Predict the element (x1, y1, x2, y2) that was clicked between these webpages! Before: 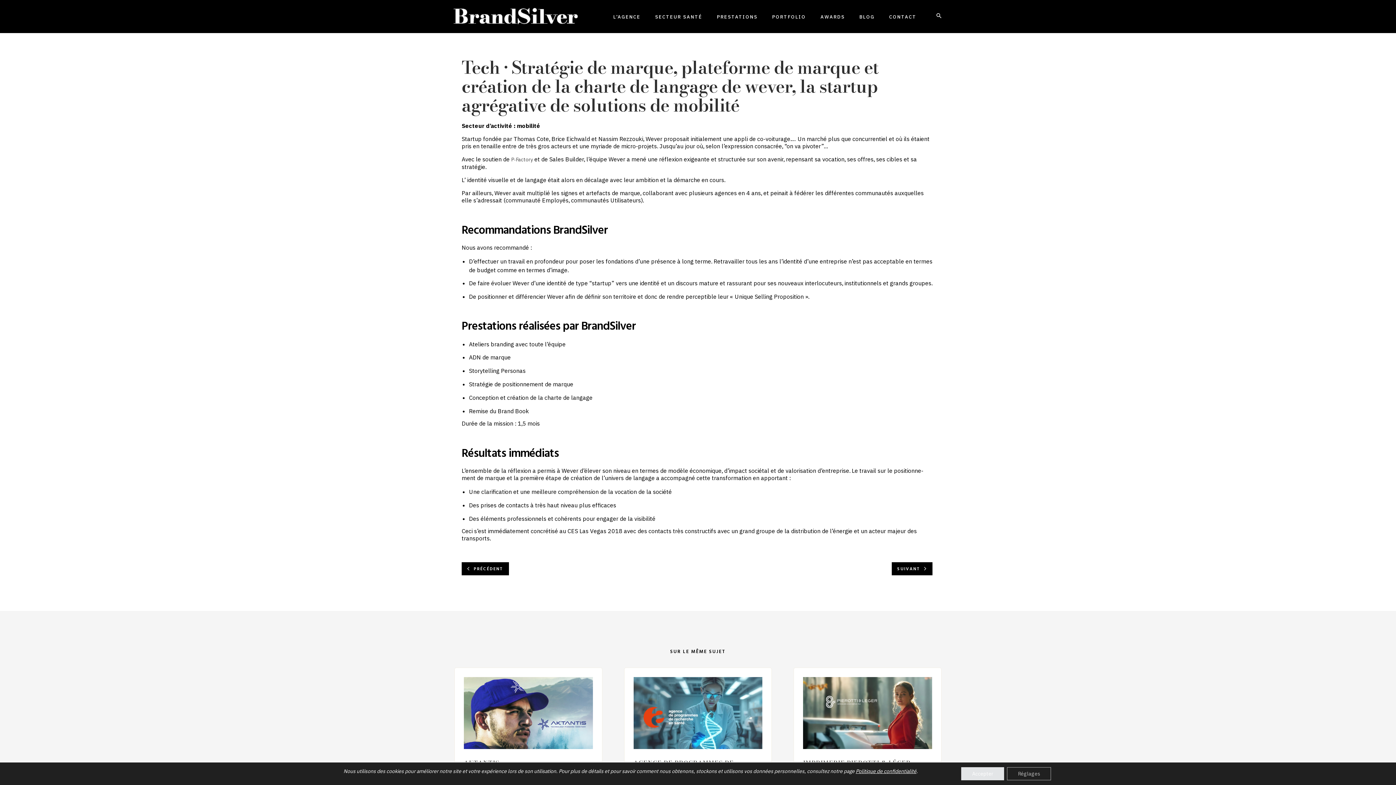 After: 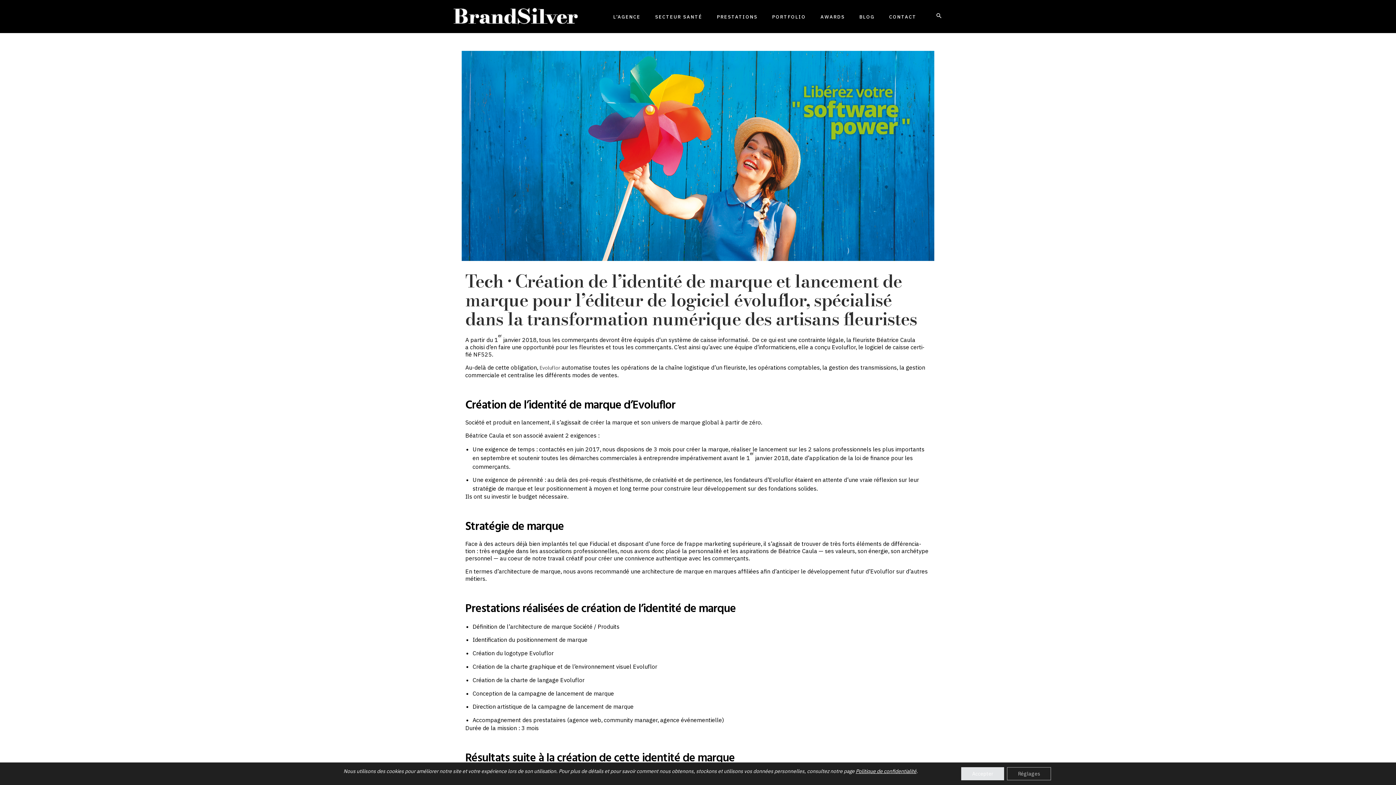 Action: bbox: (897, 565, 920, 573) label: SUIVANT